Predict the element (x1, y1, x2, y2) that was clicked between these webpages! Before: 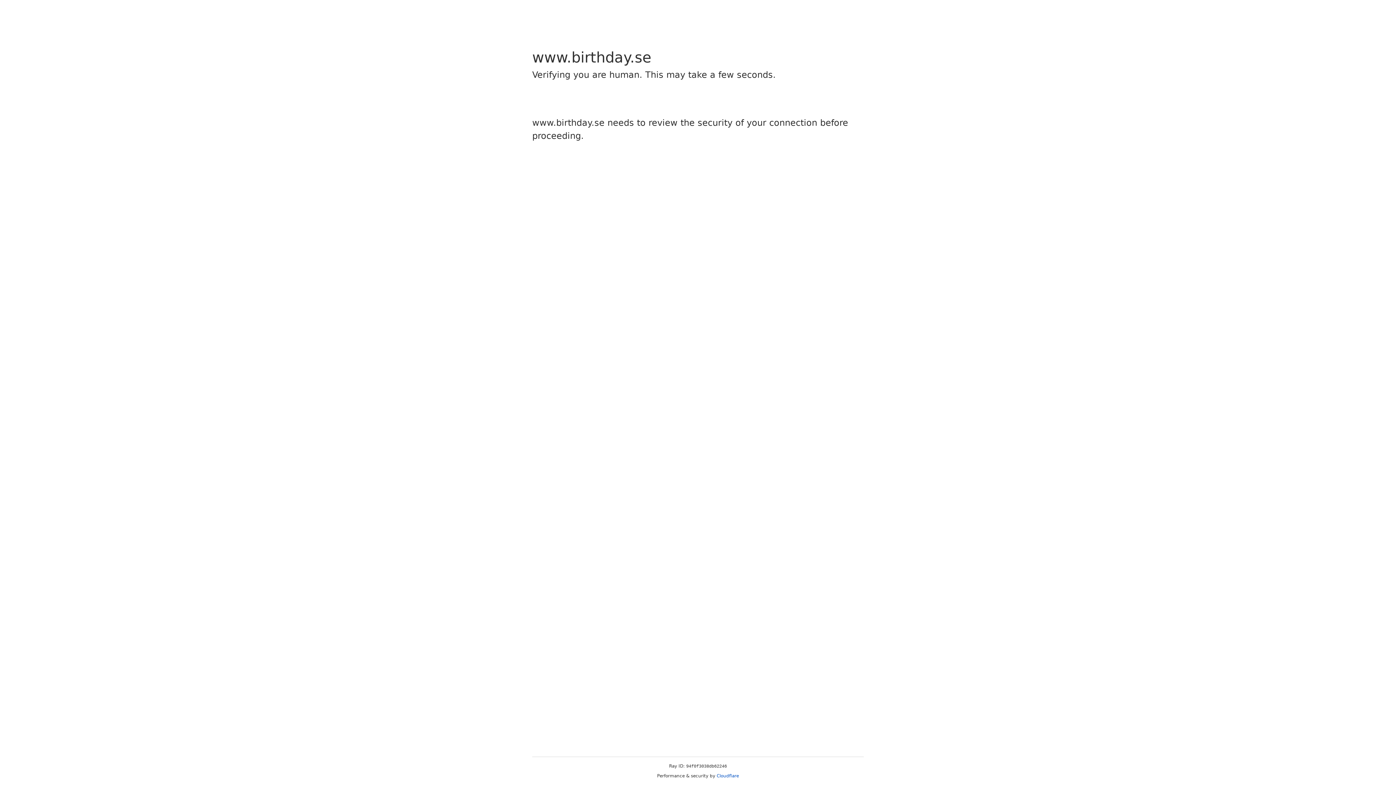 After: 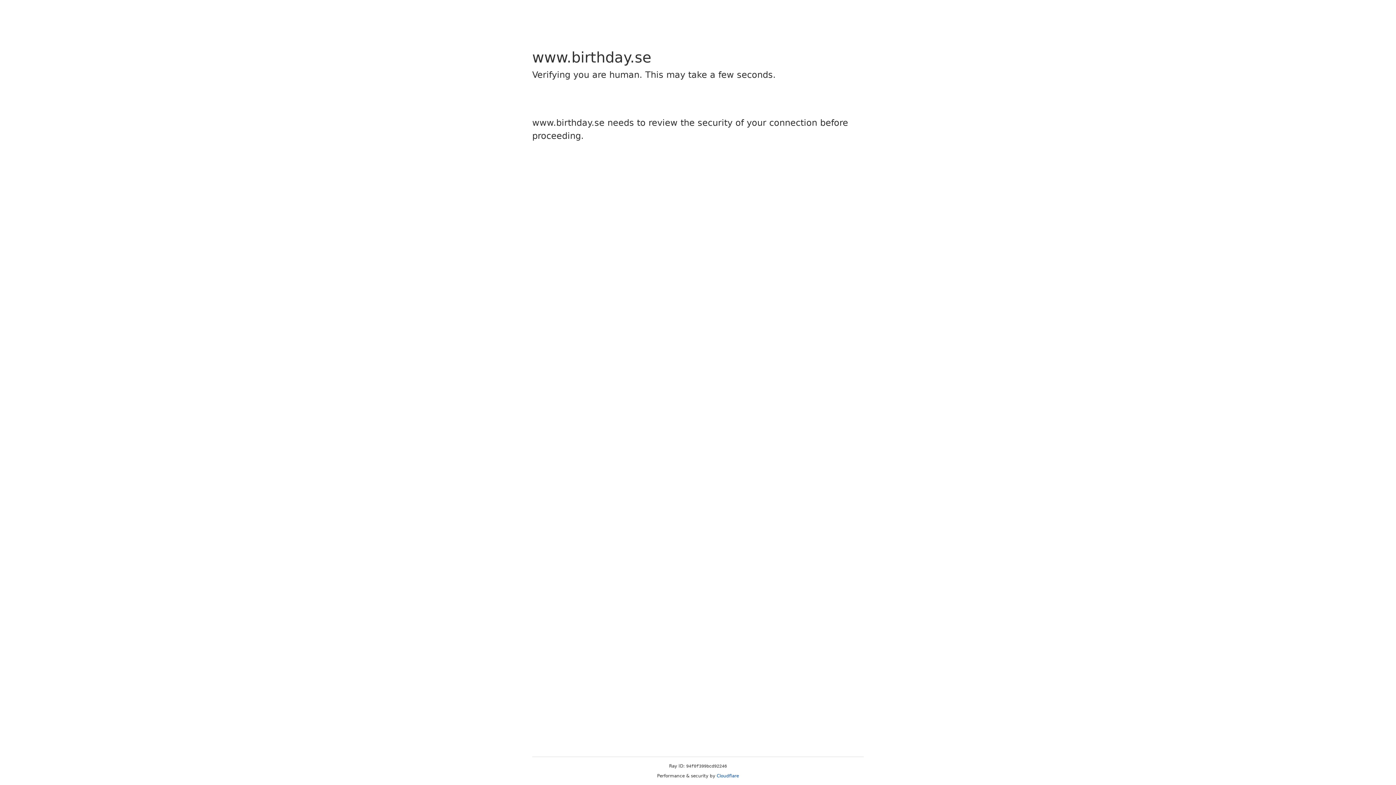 Action: bbox: (716, 773, 739, 778) label: Cloudflare